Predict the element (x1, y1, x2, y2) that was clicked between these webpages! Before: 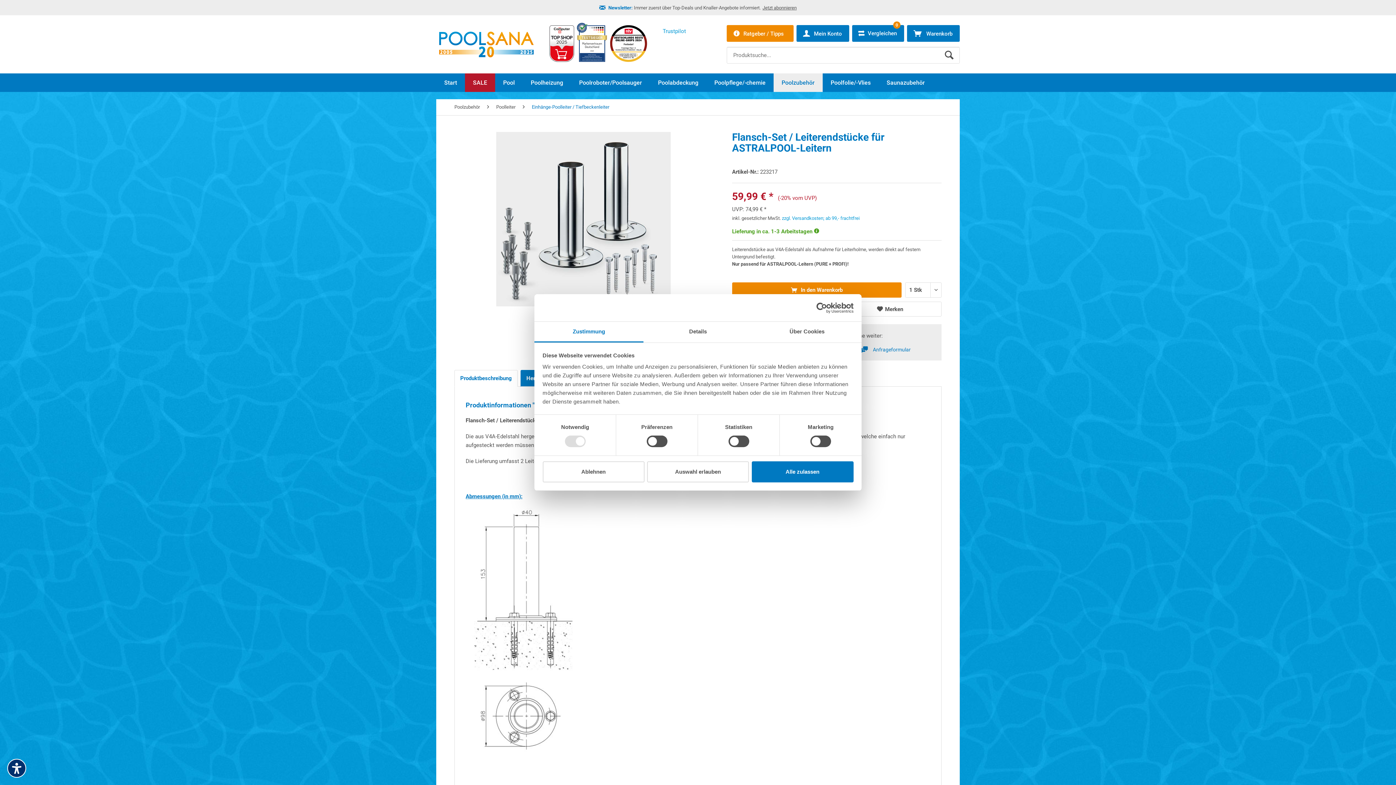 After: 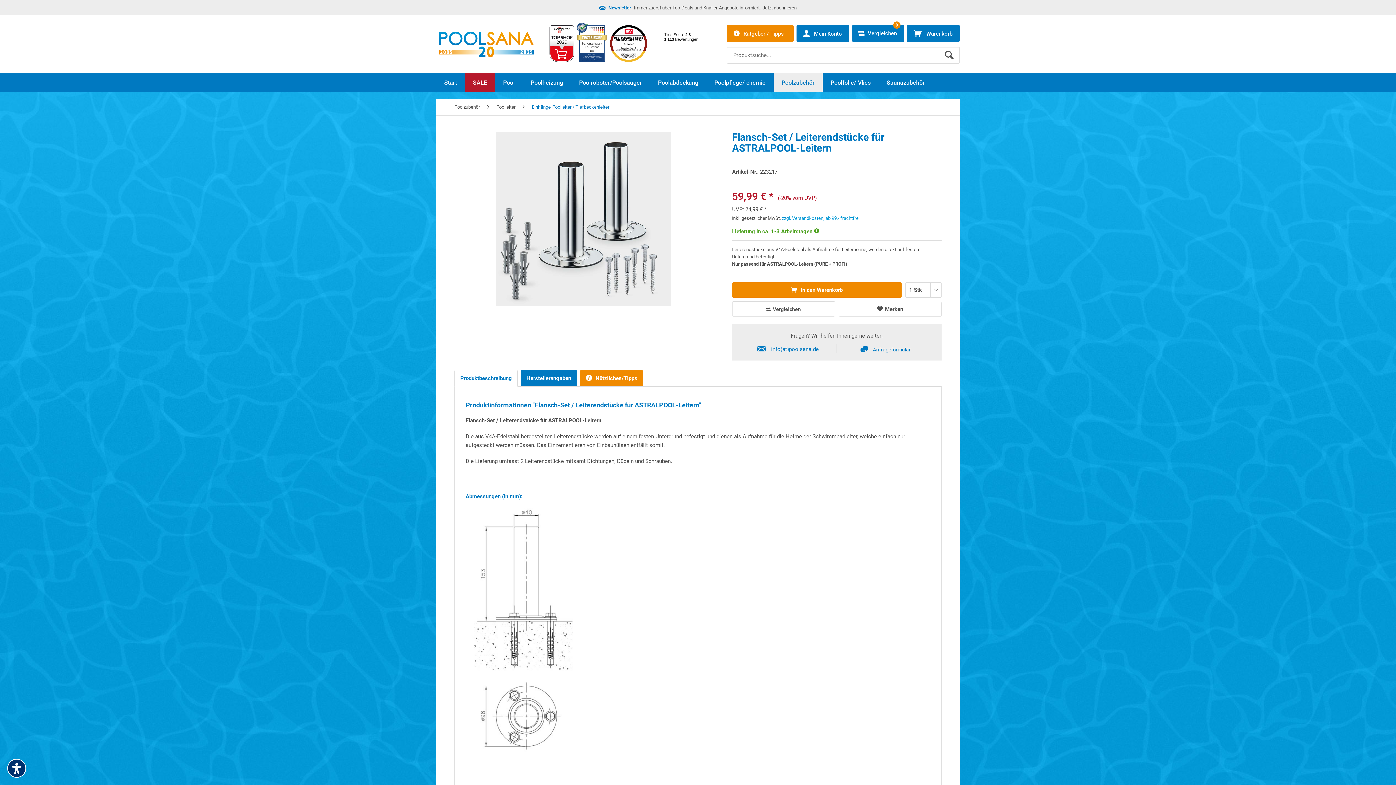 Action: label: Alle zulassen bbox: (751, 461, 853, 482)